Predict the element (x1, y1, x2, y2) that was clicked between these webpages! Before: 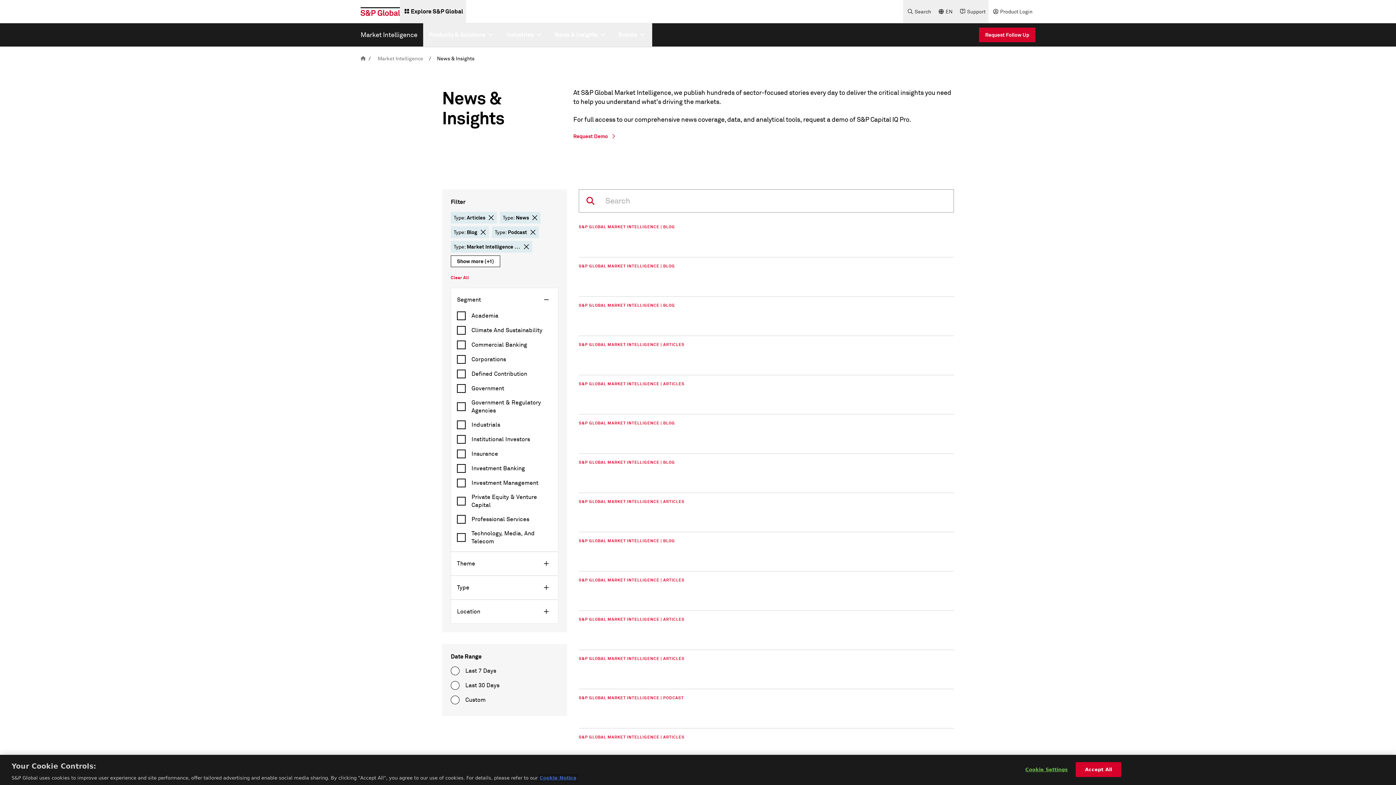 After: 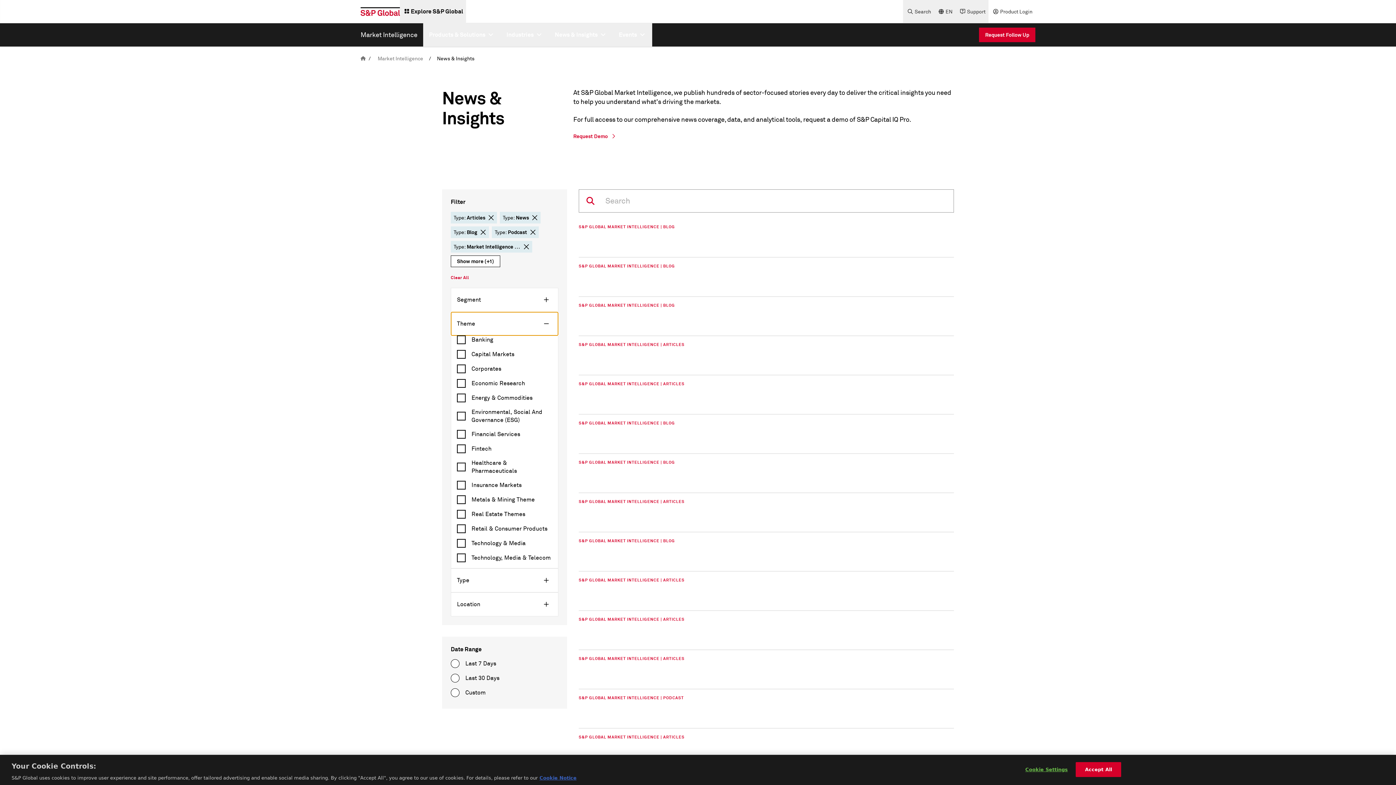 Action: label: Theme bbox: (451, 552, 558, 575)